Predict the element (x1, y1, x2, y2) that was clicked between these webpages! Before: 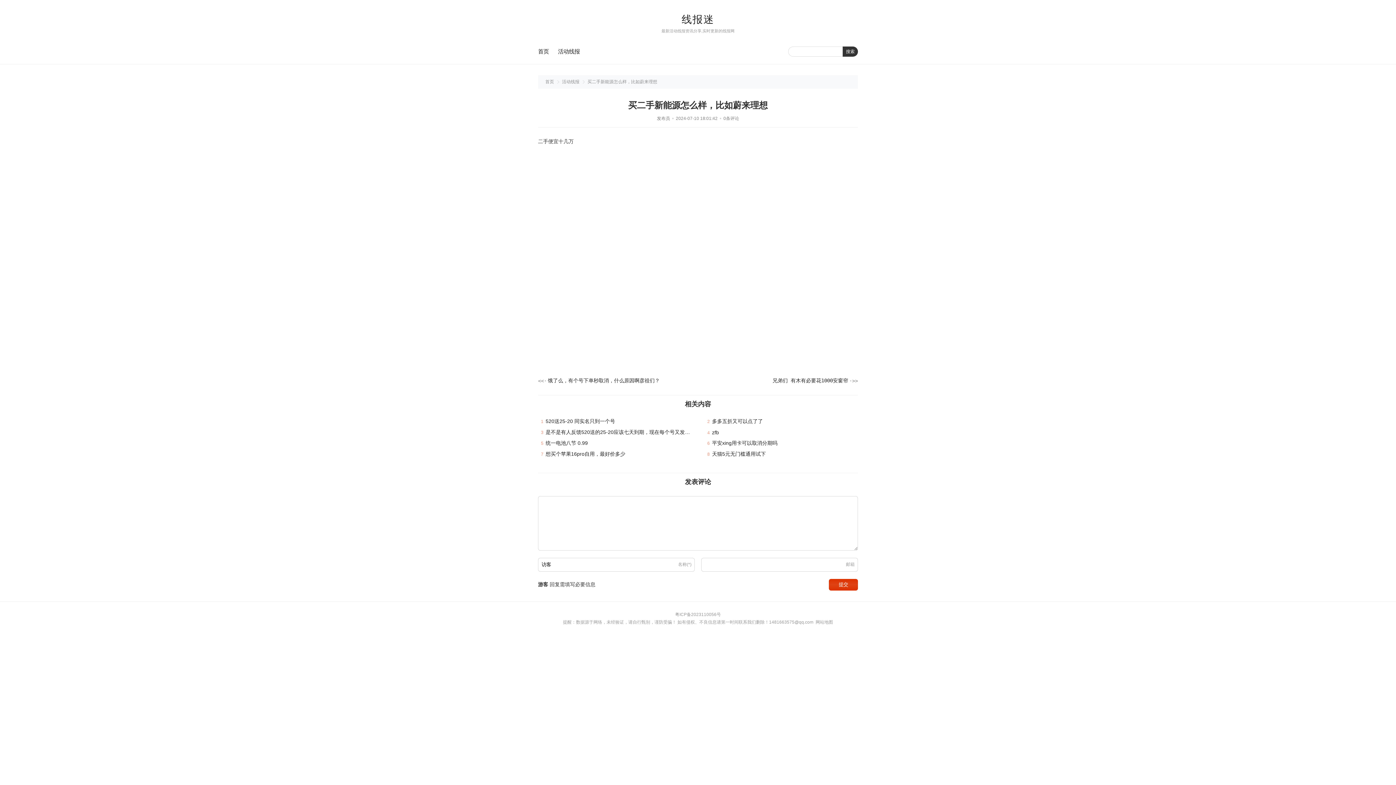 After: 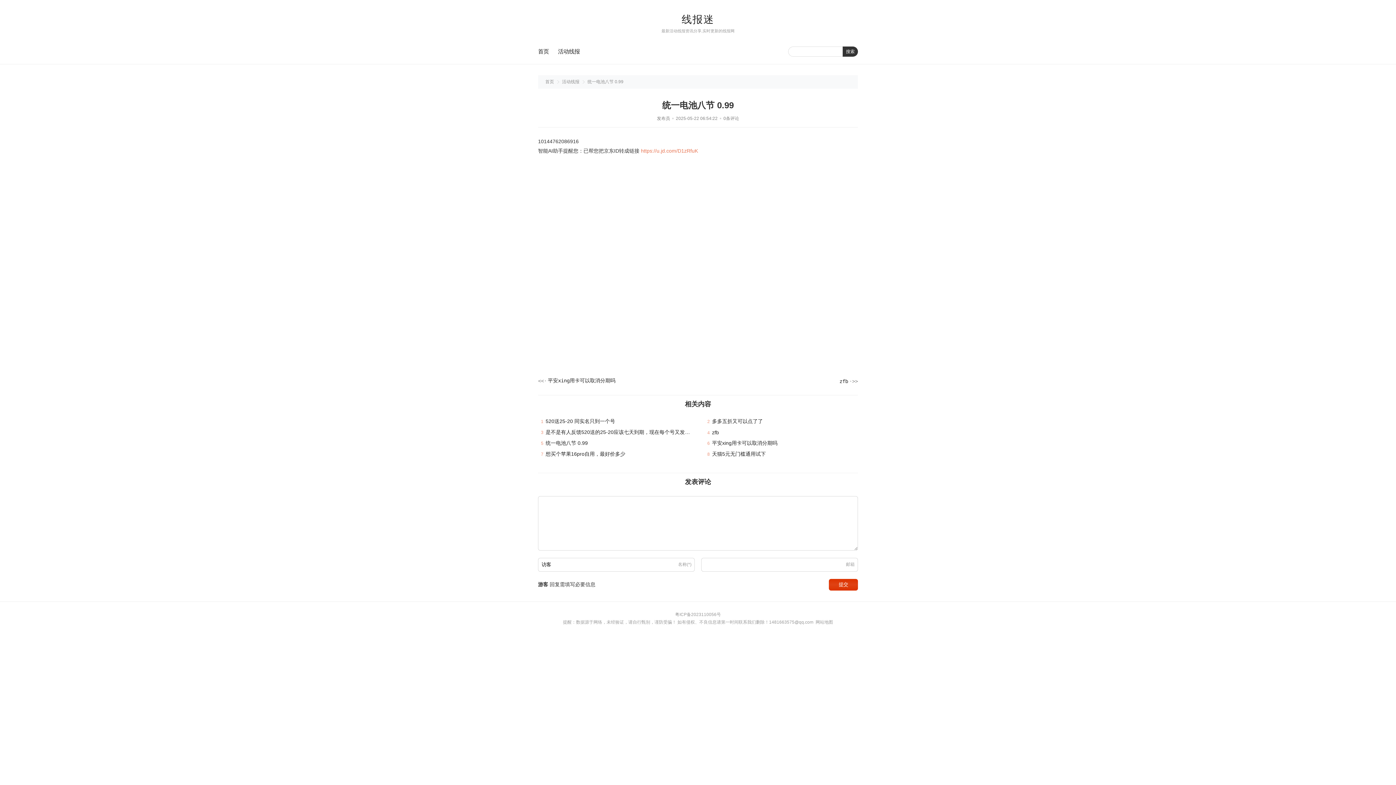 Action: label: 统一电池八节 0.99 bbox: (545, 440, 588, 446)